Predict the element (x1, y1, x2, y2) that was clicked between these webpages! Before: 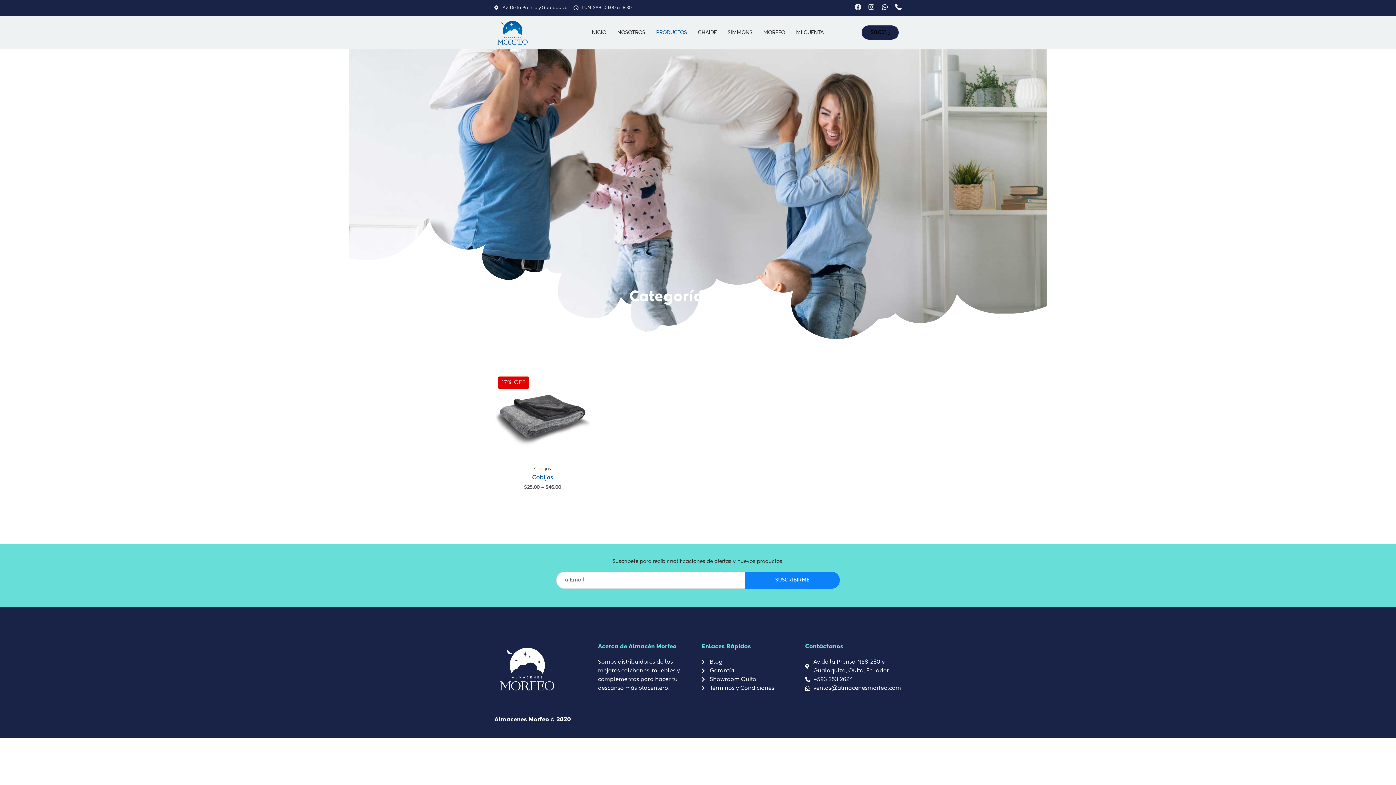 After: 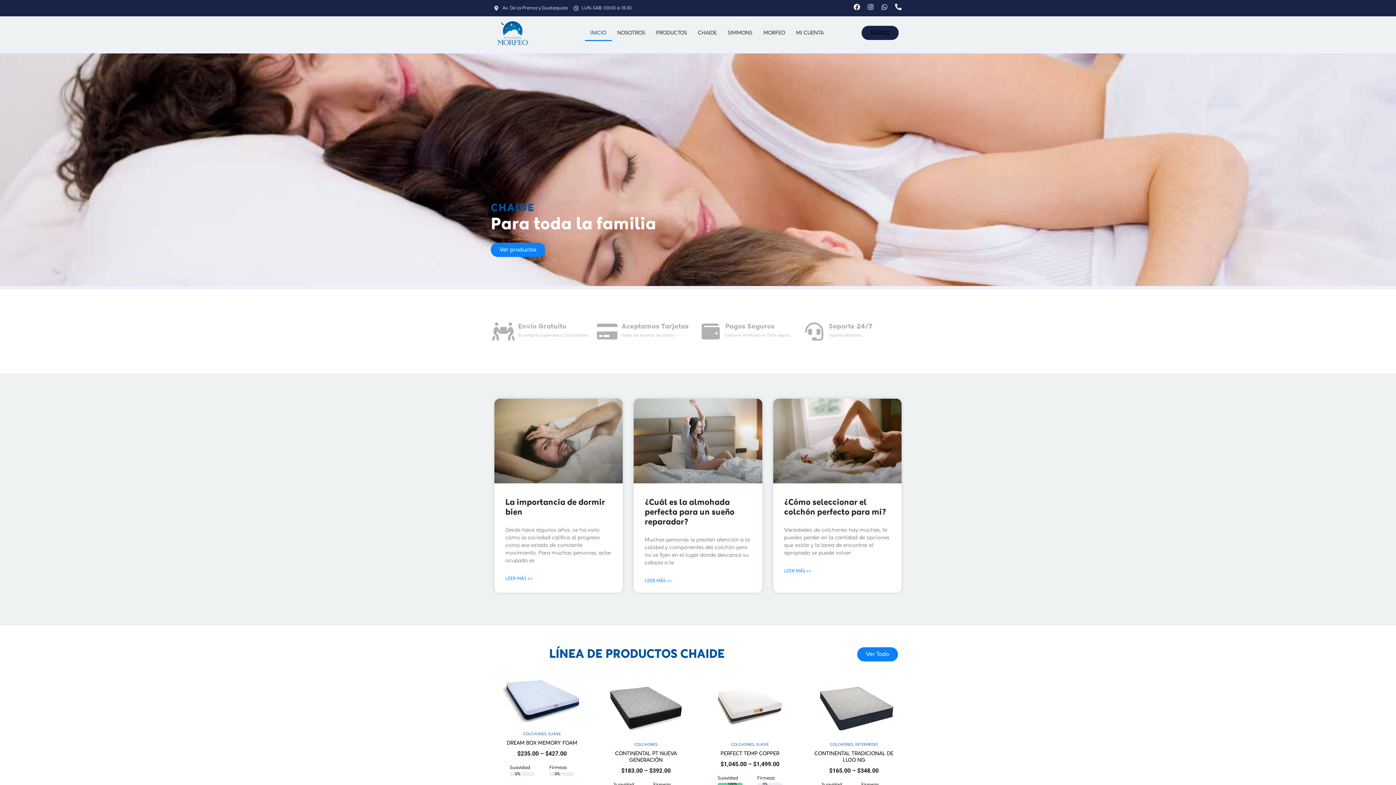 Action: label: INICIO bbox: (584, 24, 611, 40)